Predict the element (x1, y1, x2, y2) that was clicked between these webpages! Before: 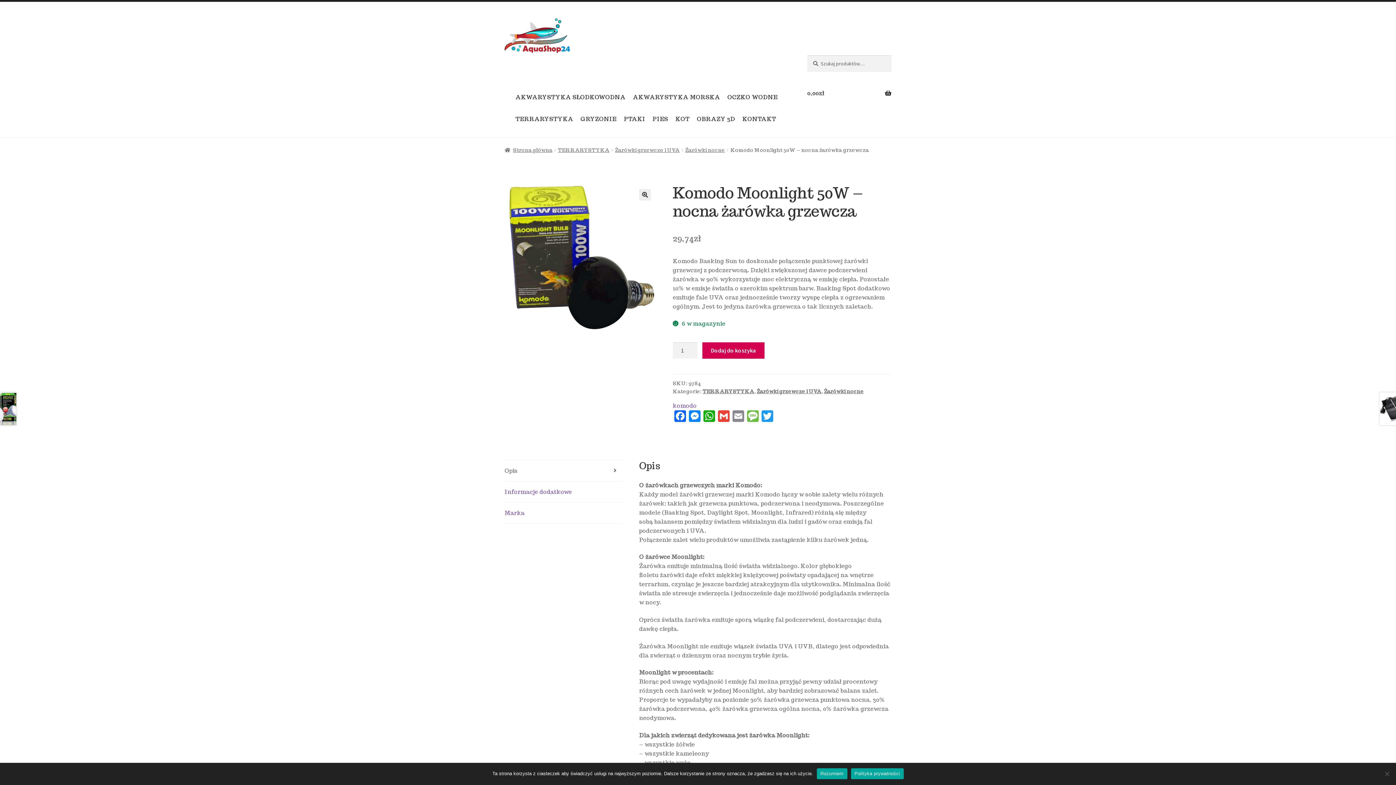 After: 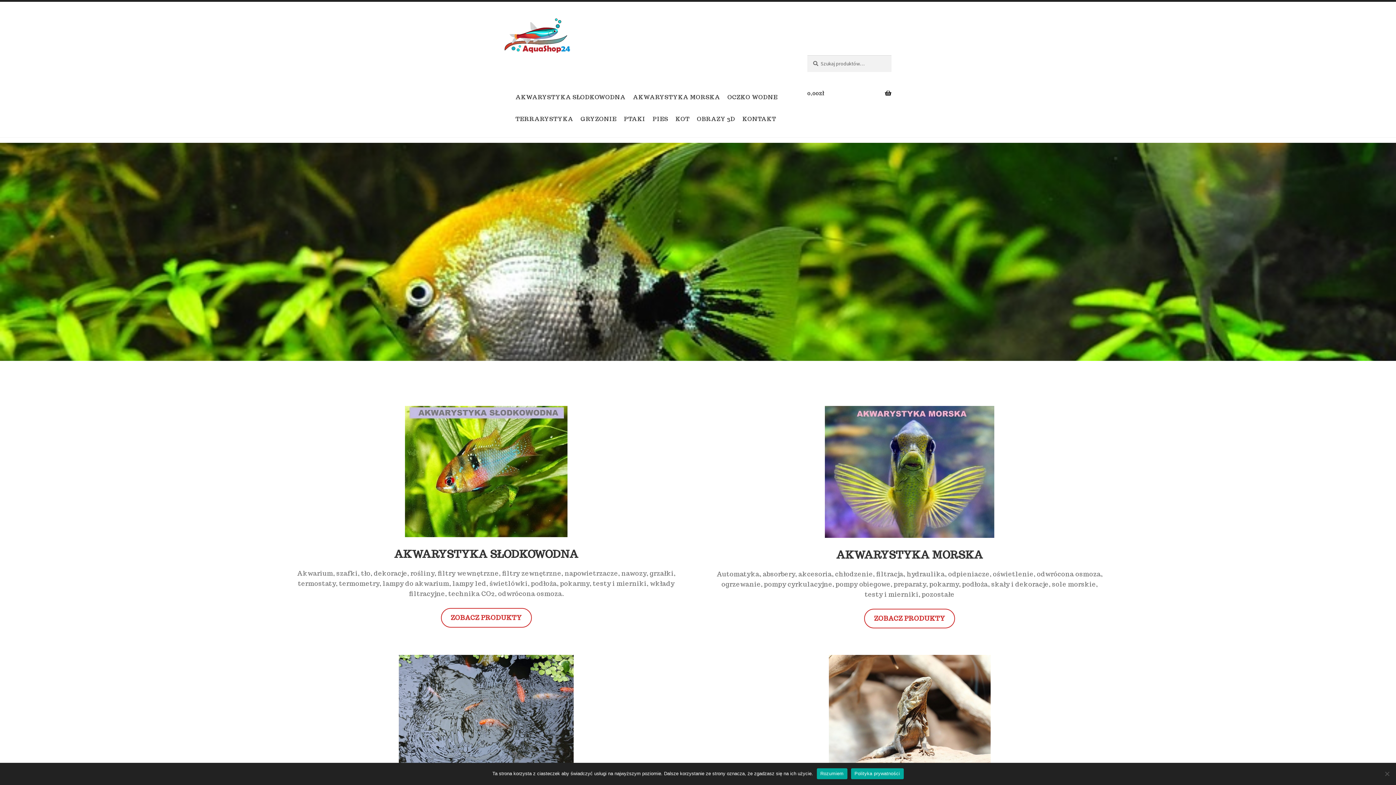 Action: bbox: (504, 146, 552, 153) label: Strona główna